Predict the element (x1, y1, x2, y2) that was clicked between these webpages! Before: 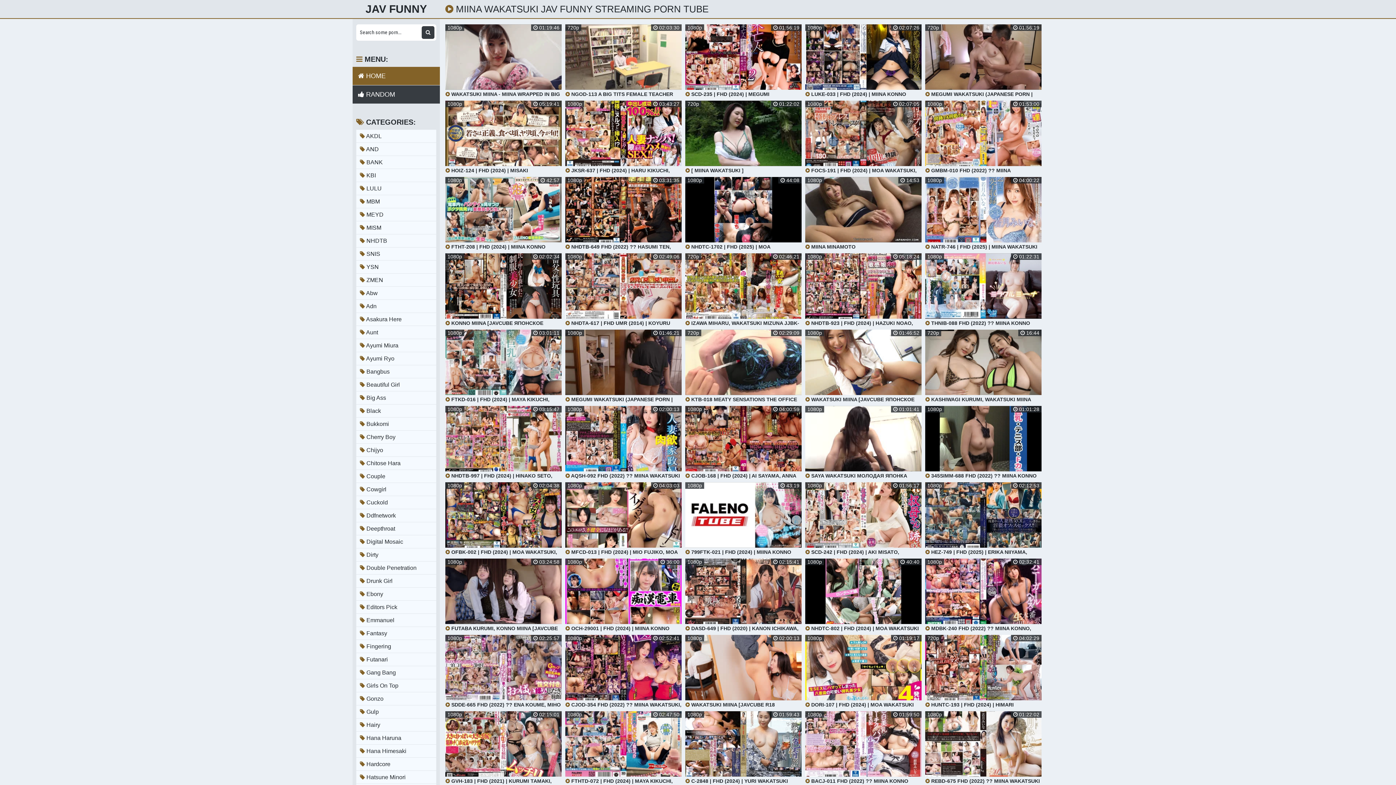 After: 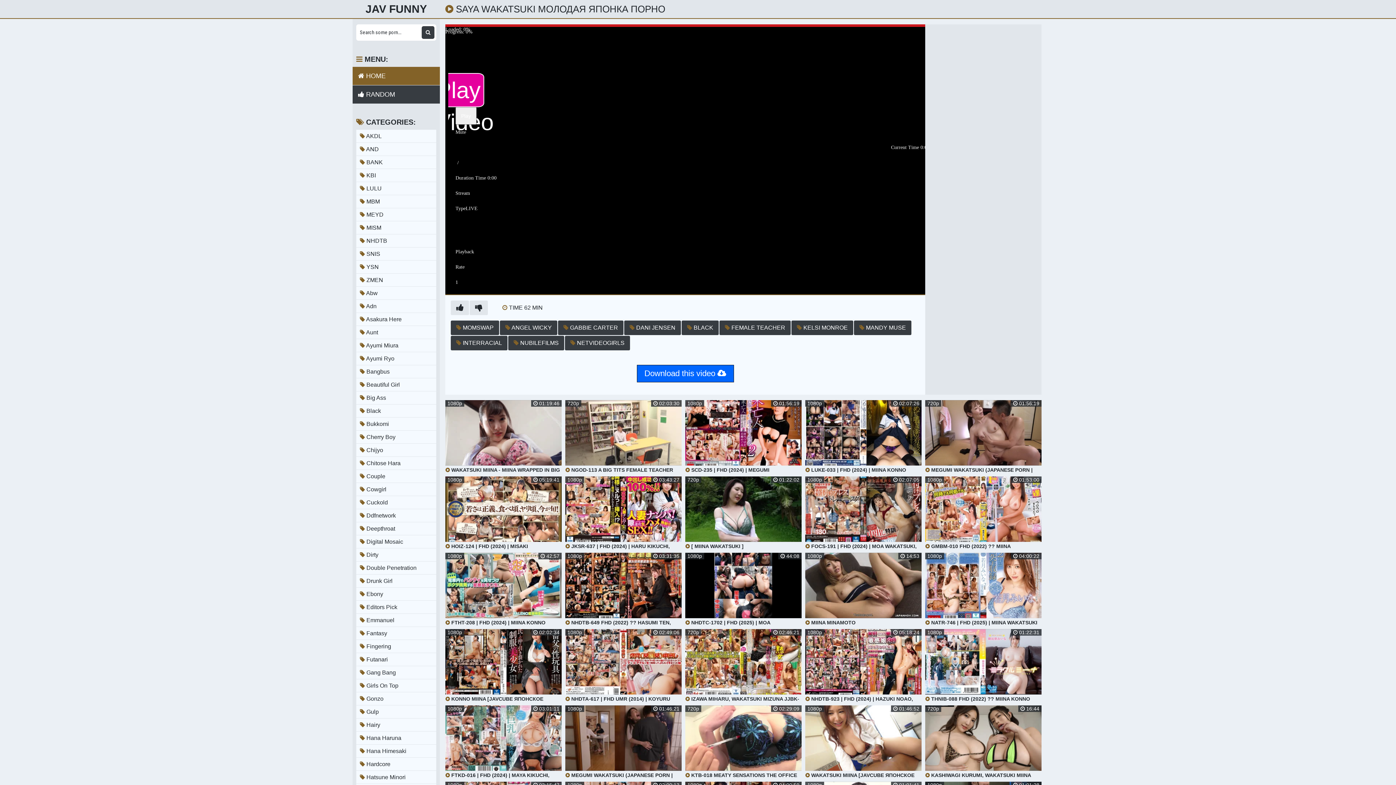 Action: label:  SAYA WAKATSUKI МОЛОДАЯ ЯПОНКА ПОРНО bbox: (805, 406, 921, 478)